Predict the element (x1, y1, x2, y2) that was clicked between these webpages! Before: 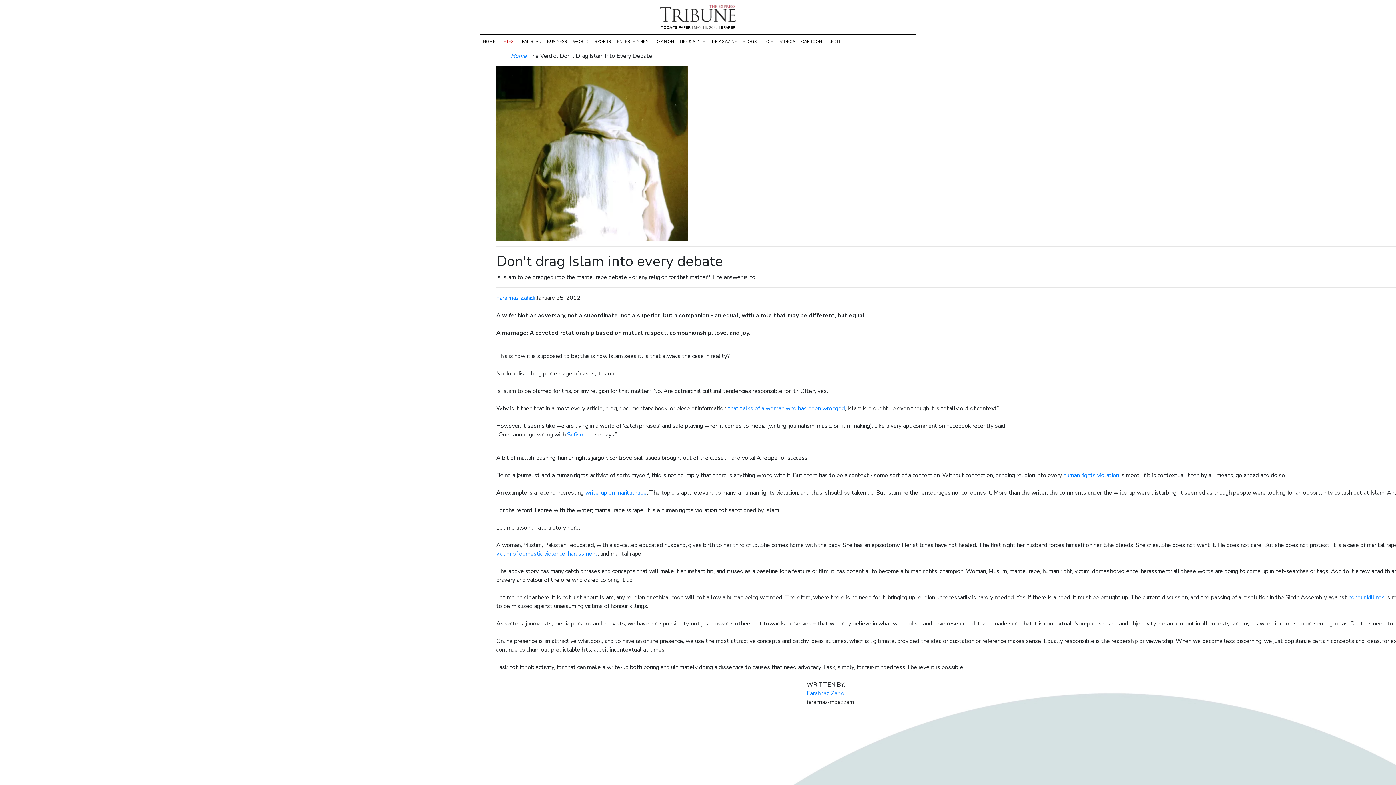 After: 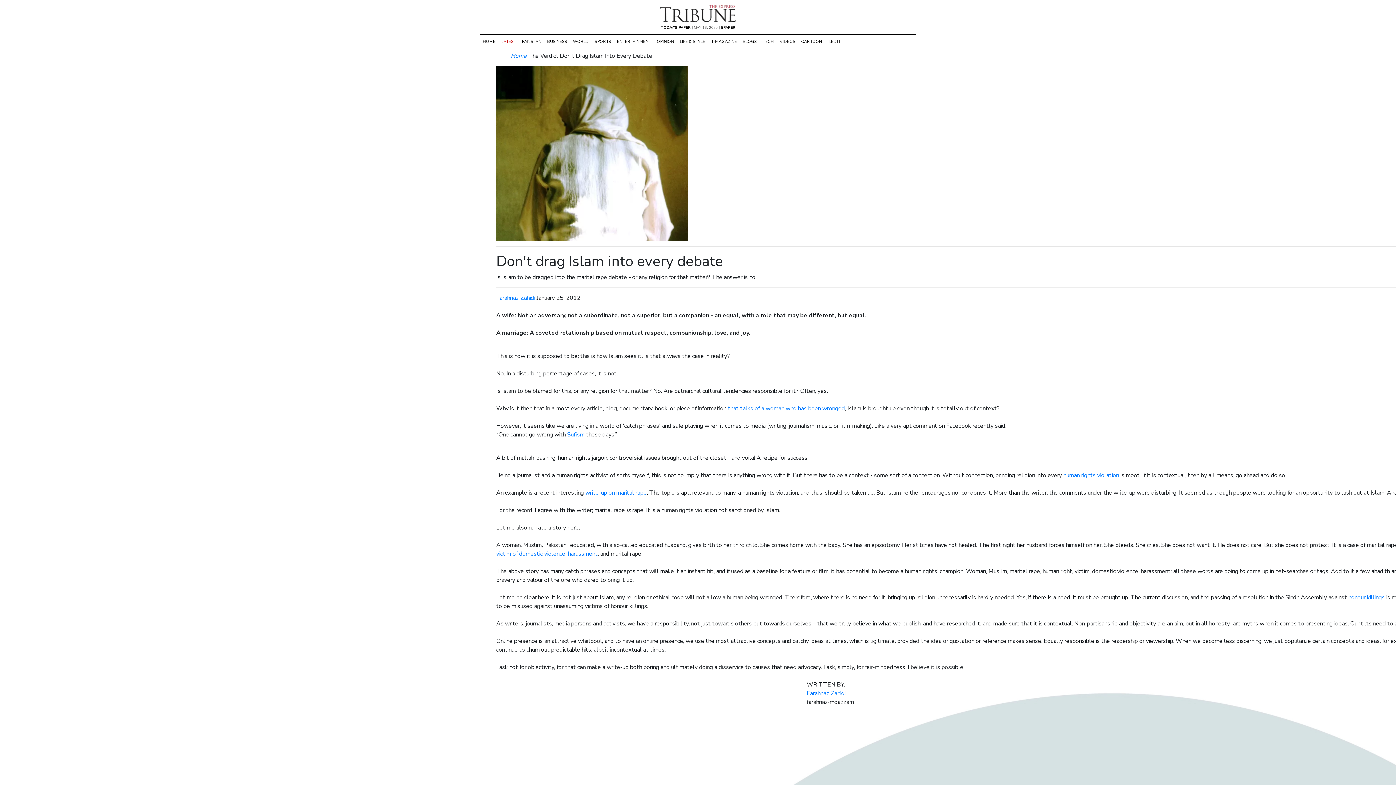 Action: bbox: (497, 302, 499, 310) label: twitter 